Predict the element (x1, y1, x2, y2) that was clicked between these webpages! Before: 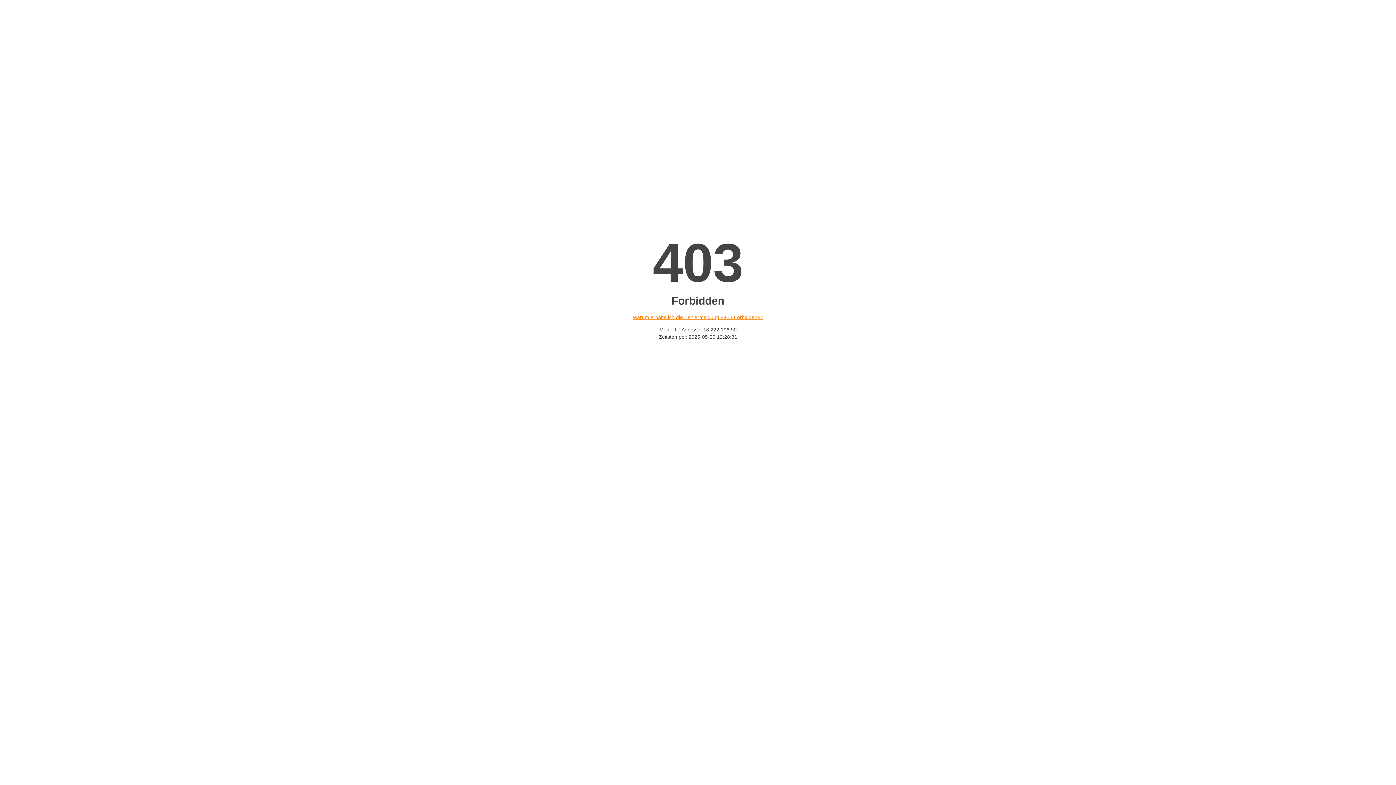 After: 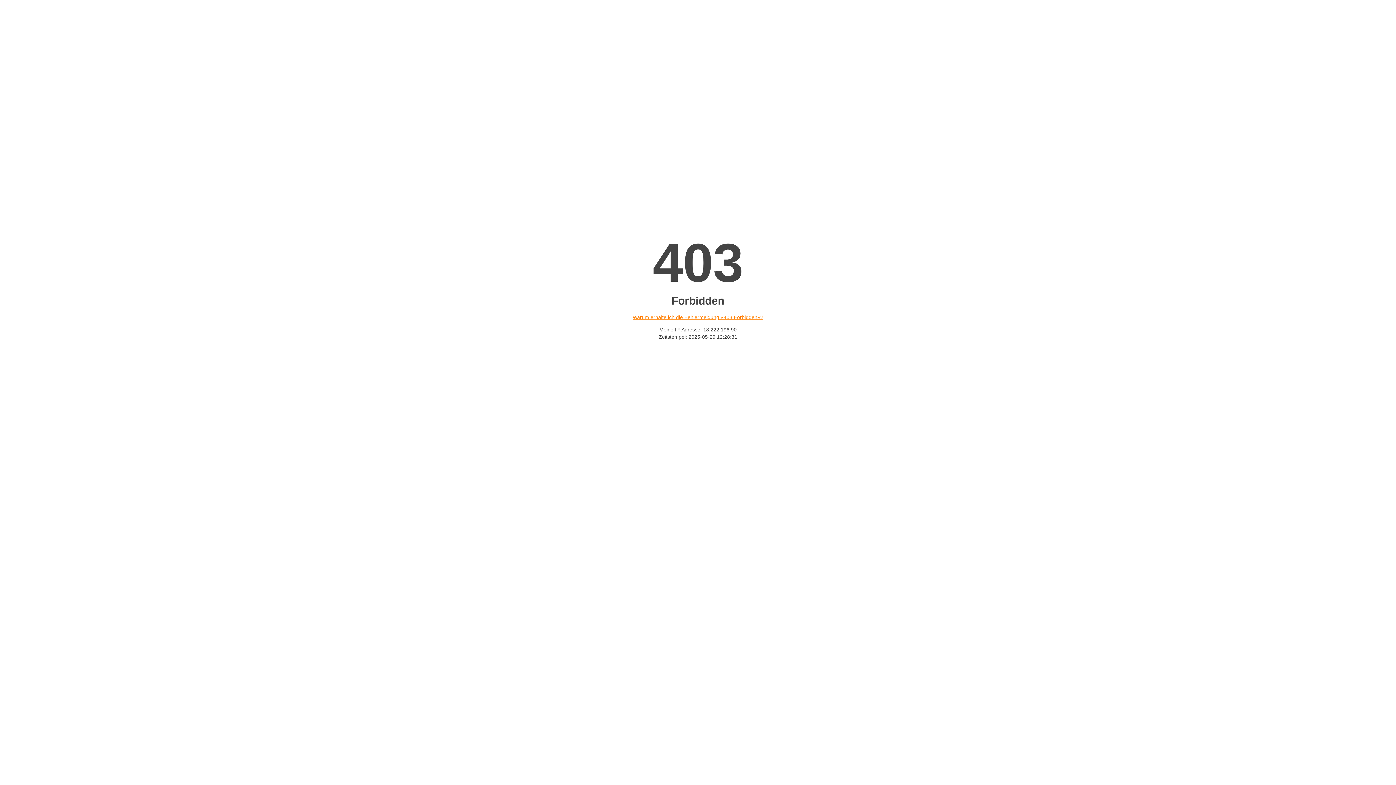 Action: bbox: (632, 314, 763, 320) label: Warum erhalte ich die Fehlermeldung «403 Forbidden»?